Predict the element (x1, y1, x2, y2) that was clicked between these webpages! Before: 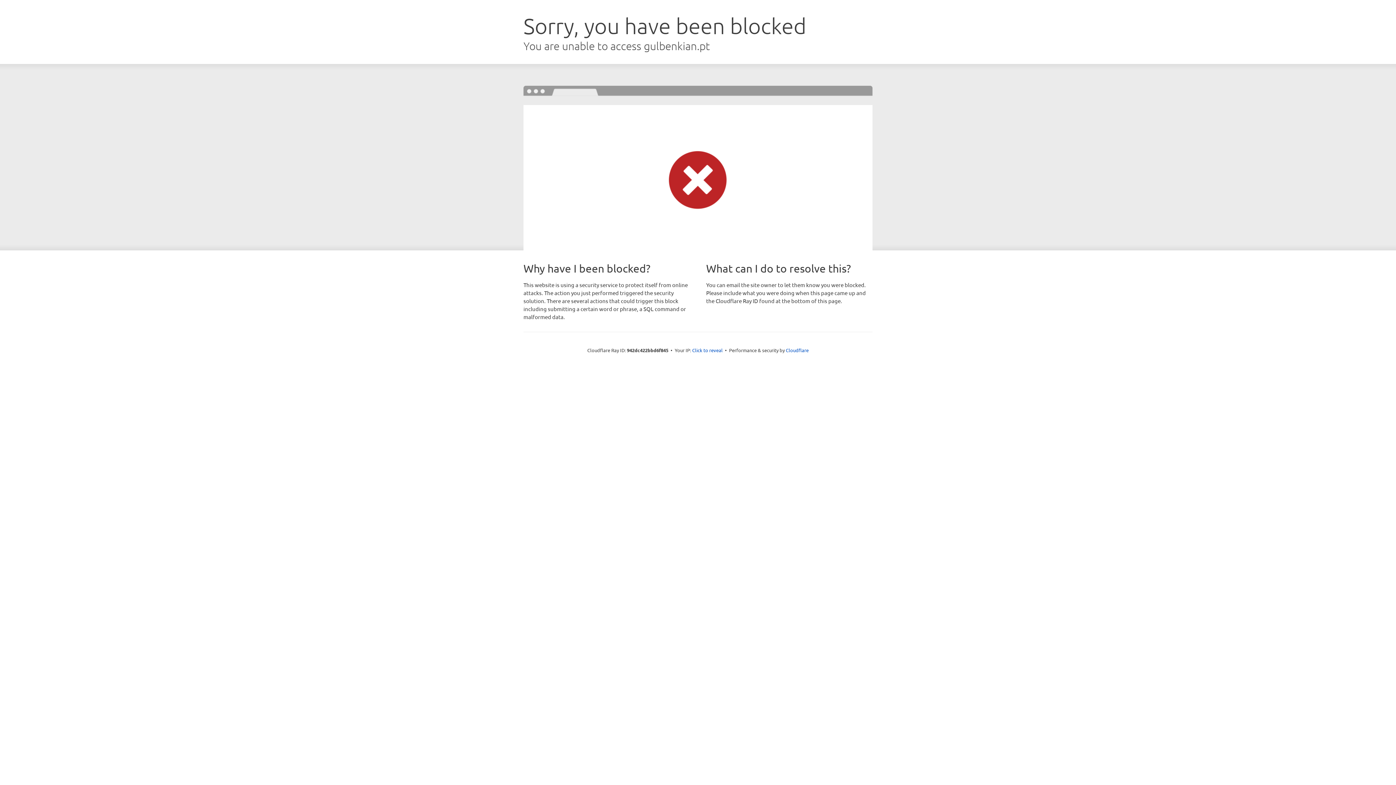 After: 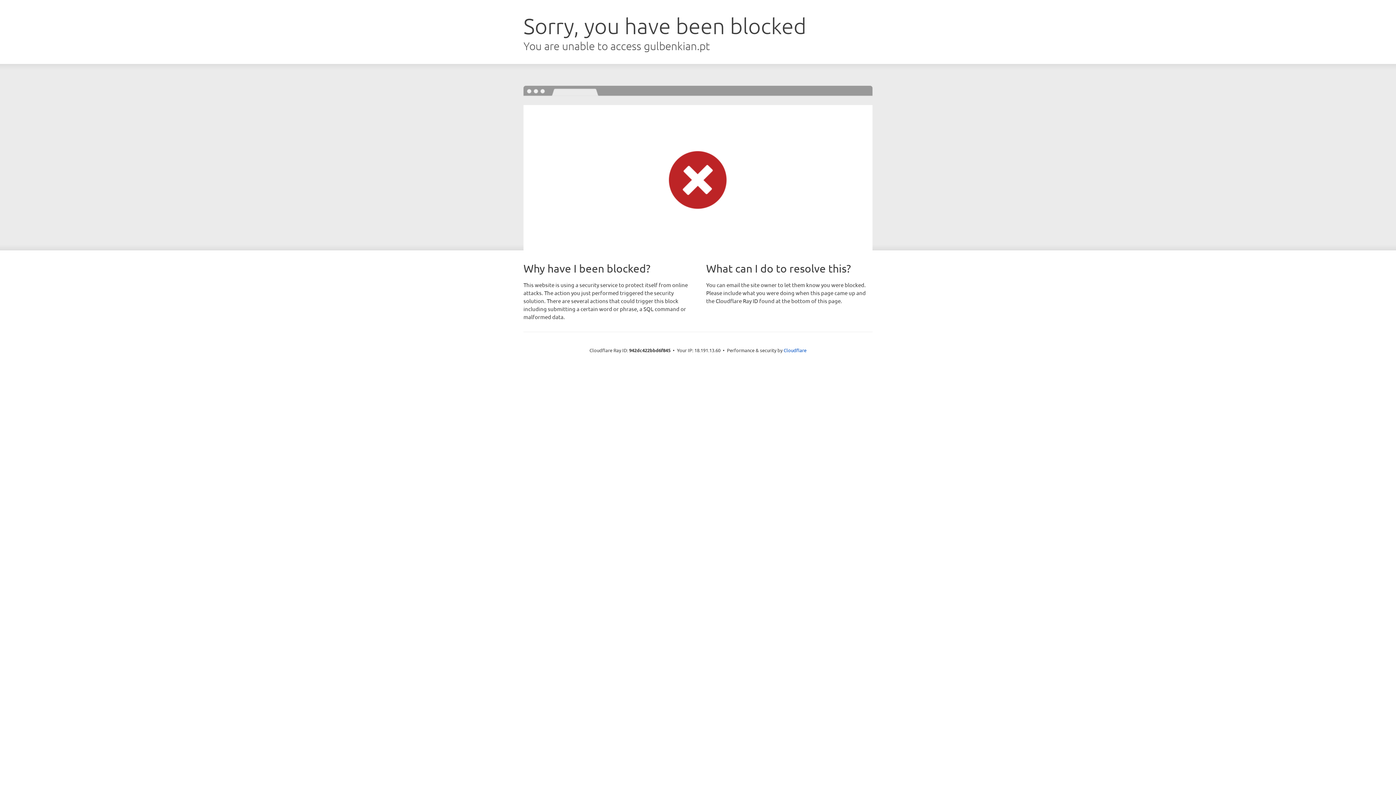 Action: bbox: (692, 346, 722, 353) label: Click to reveal